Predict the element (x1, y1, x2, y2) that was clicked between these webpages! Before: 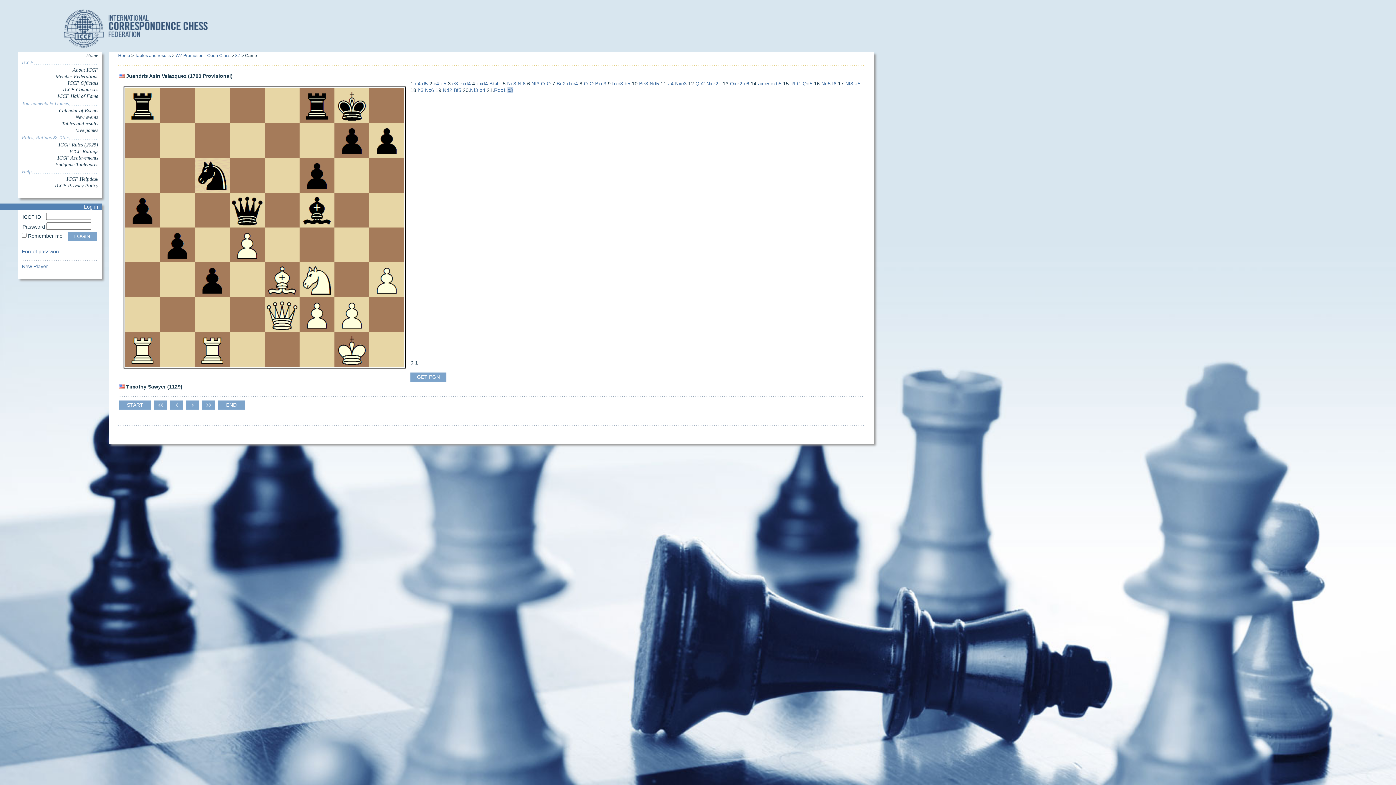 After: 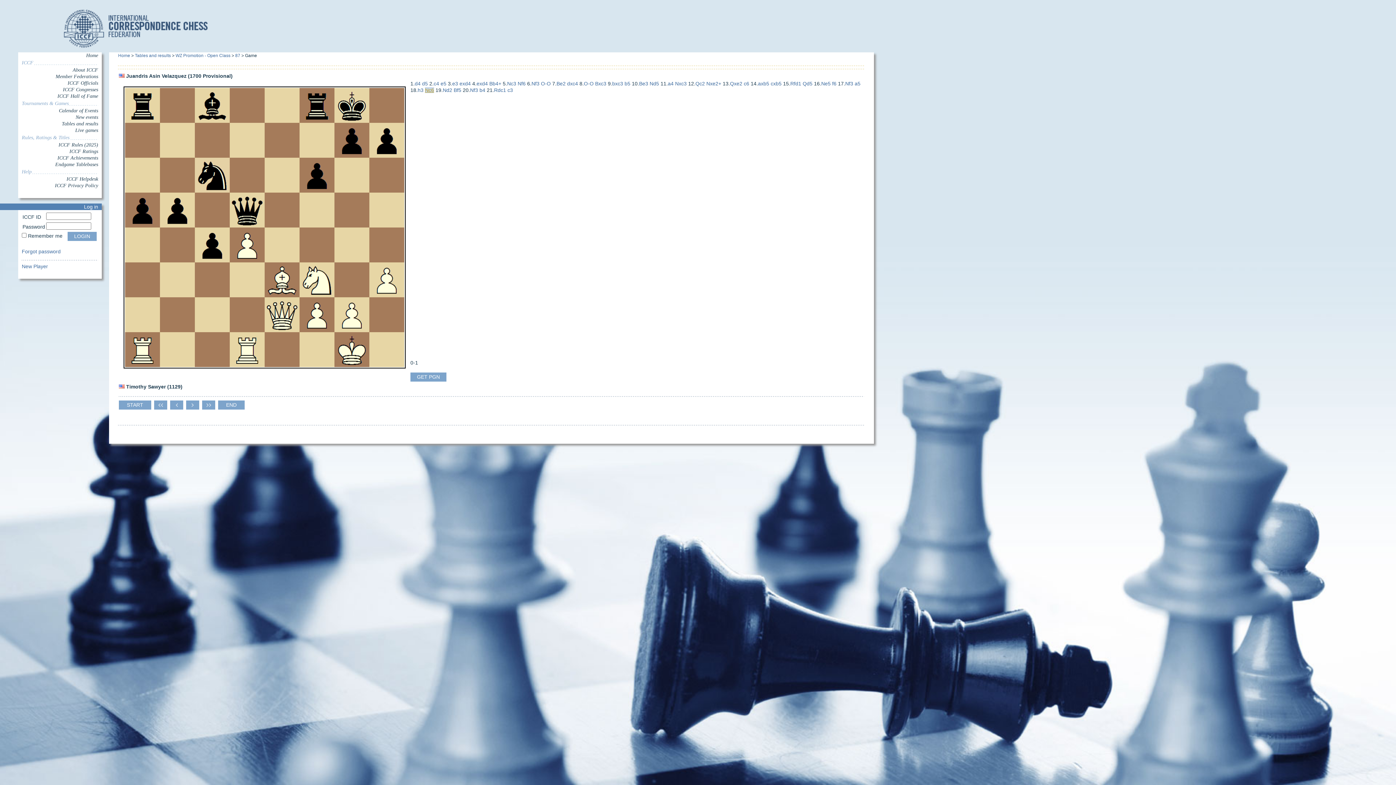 Action: bbox: (425, 87, 434, 93) label: Nc6